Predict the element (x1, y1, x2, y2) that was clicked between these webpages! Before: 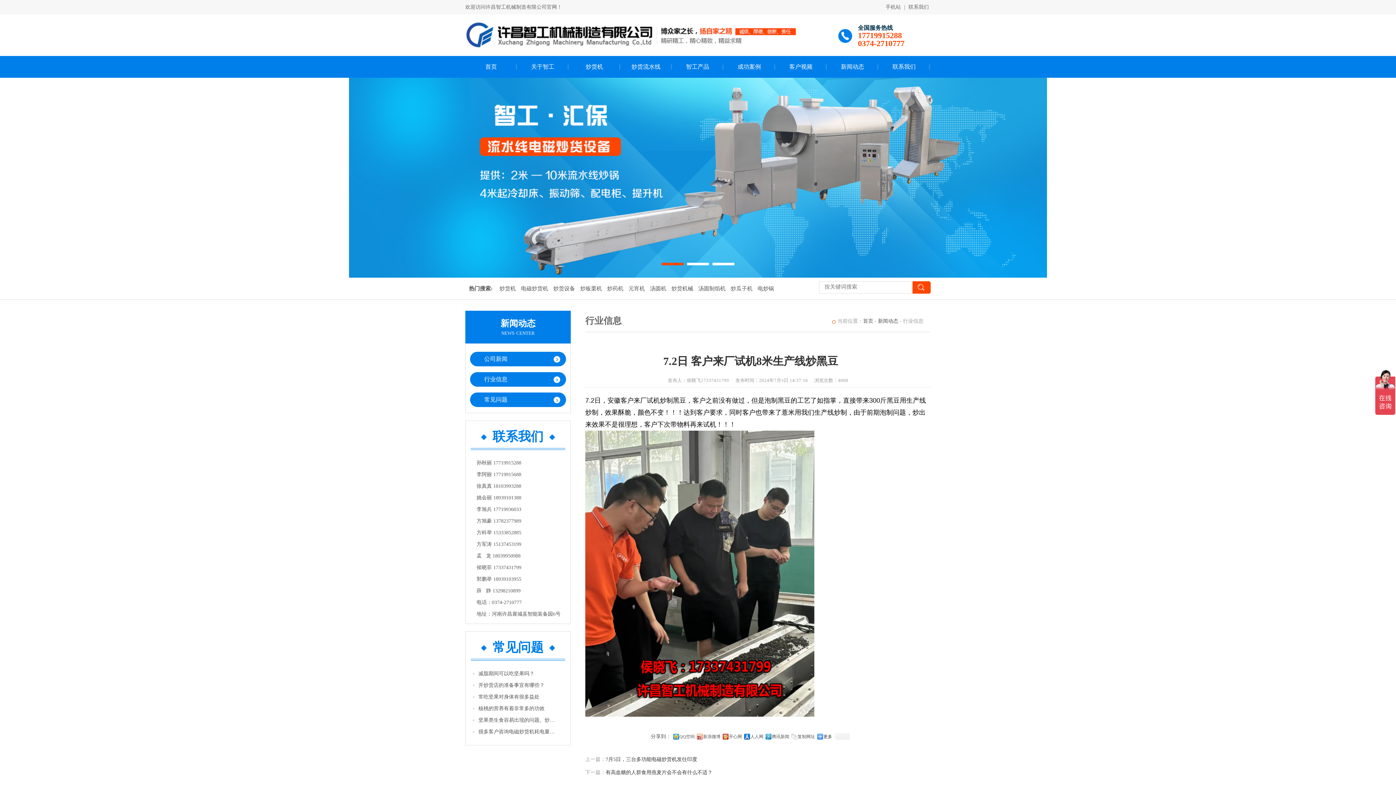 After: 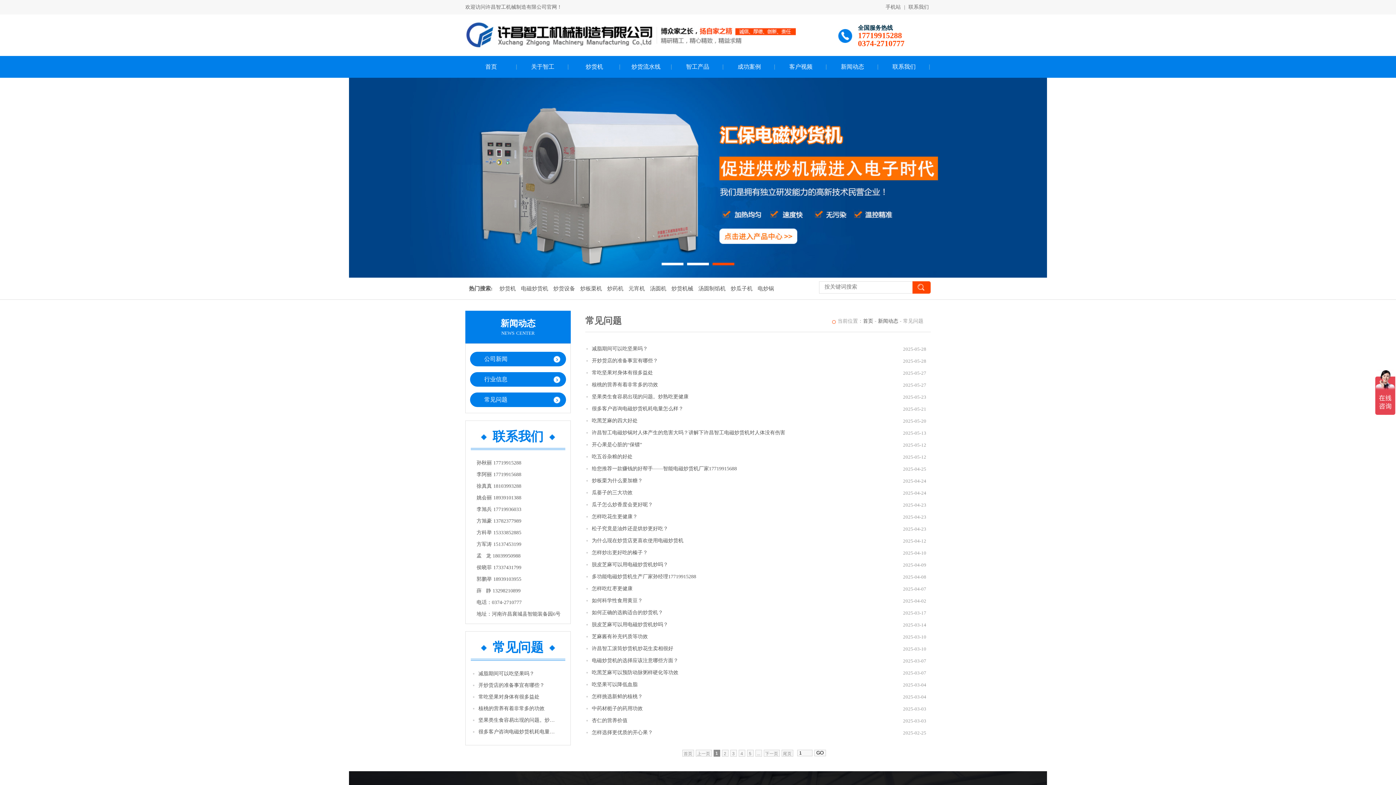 Action: bbox: (470, 392, 566, 407) label: 常见问题